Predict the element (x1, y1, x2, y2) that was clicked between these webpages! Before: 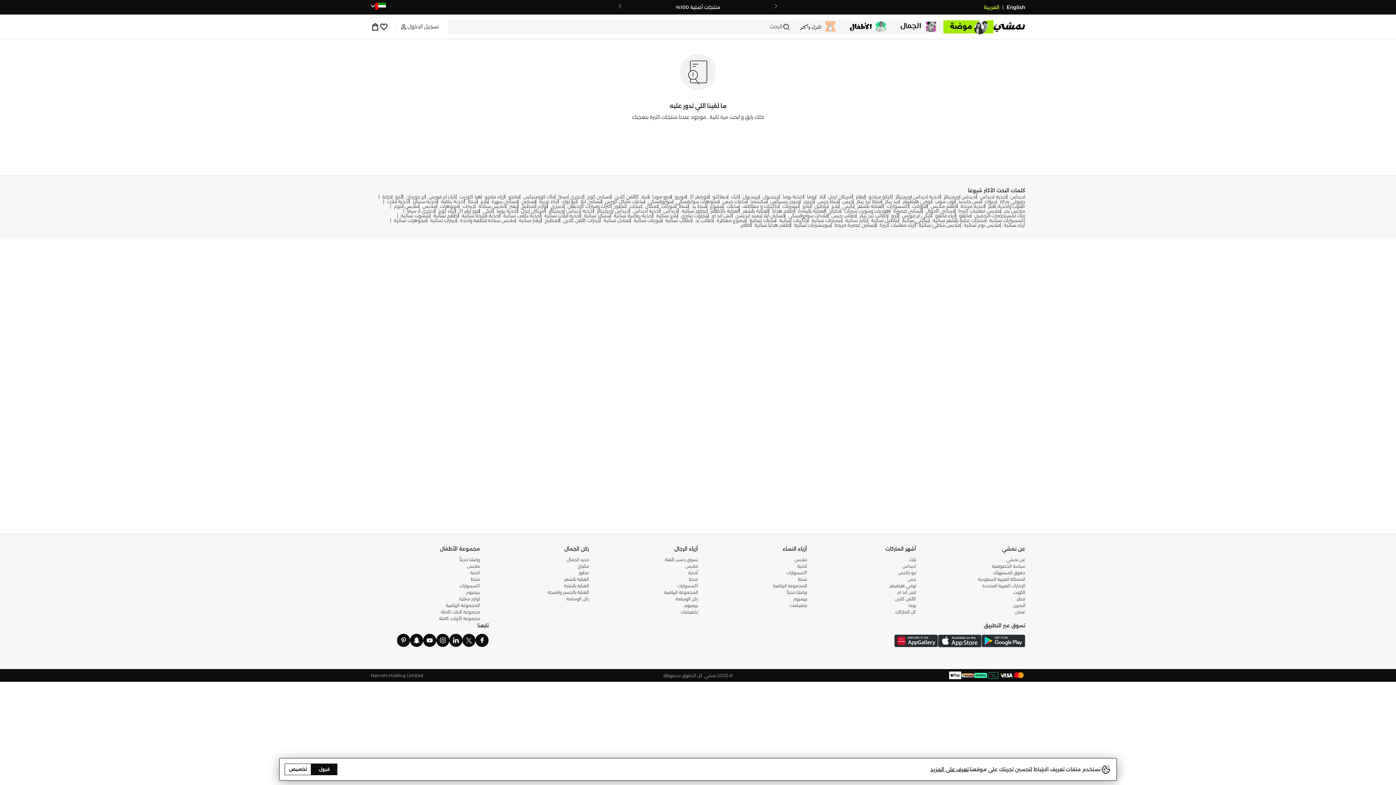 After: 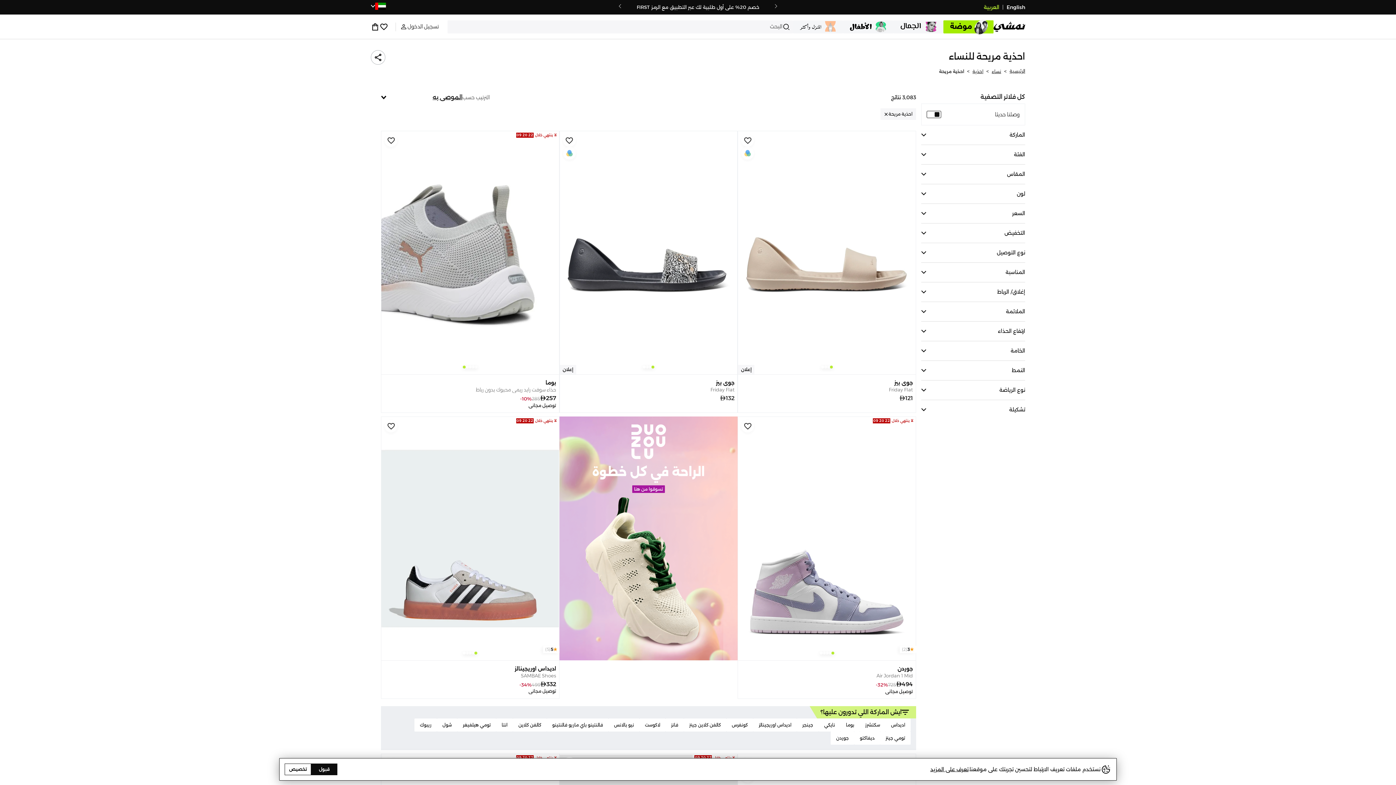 Action: label: أحذية مريحة نسائية bbox: (458, 391, 500, 396)